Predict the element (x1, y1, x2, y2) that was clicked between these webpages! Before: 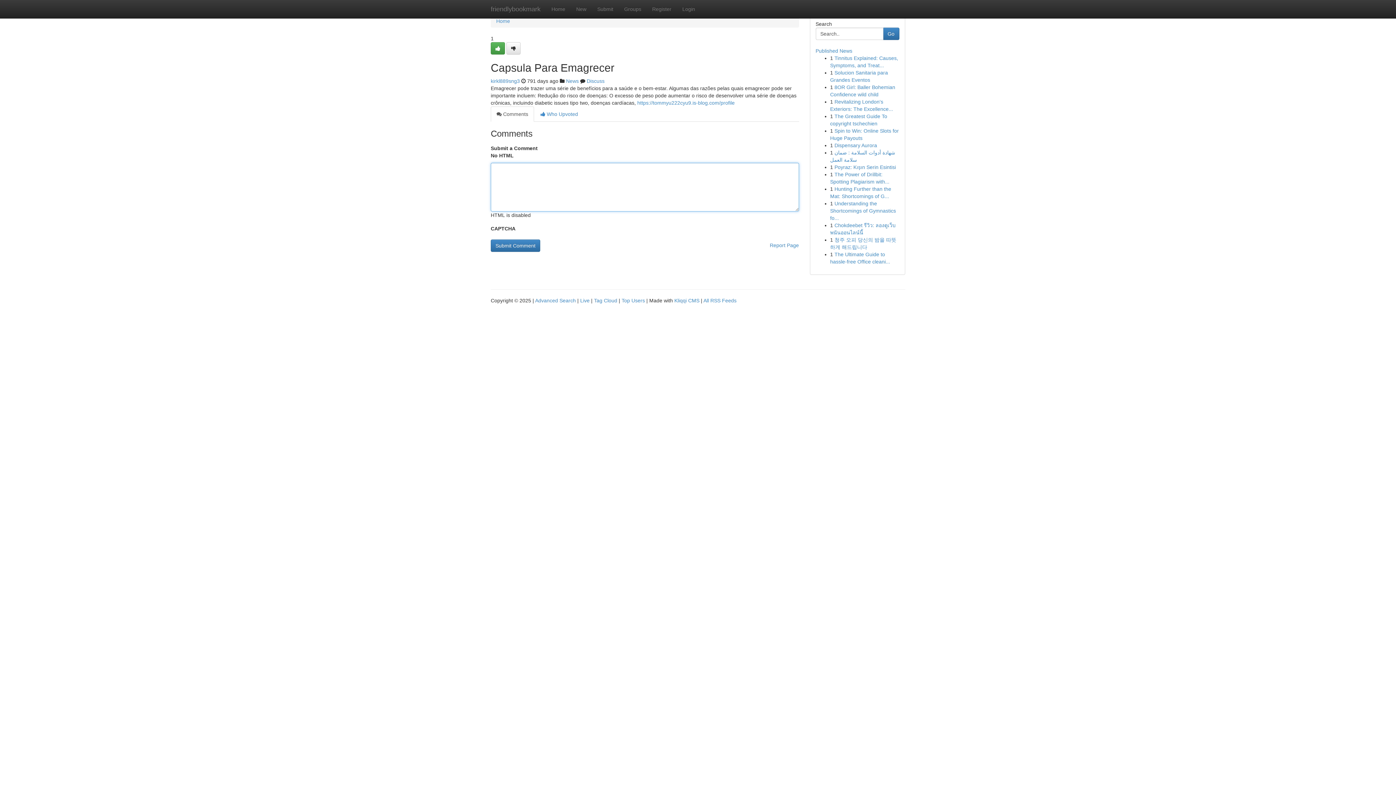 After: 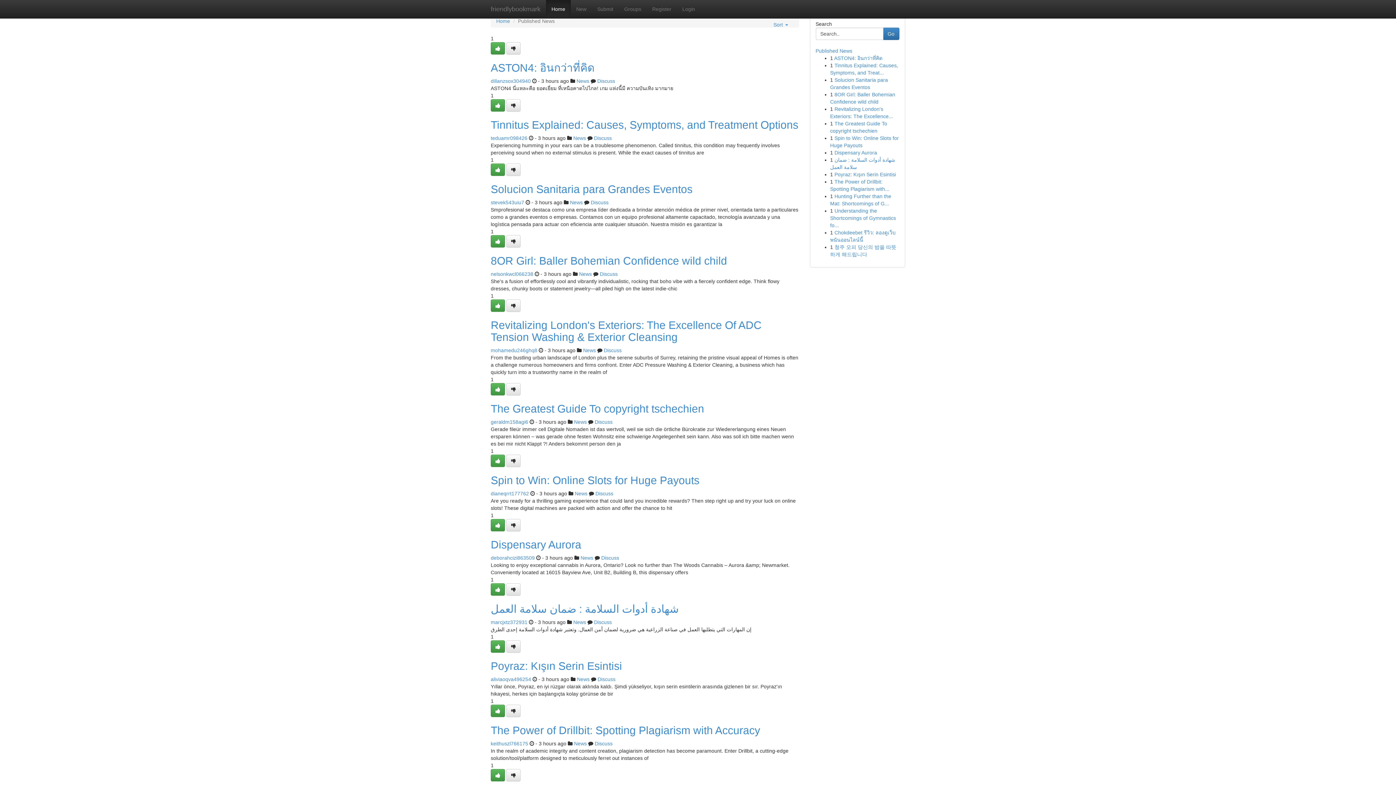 Action: bbox: (485, 0, 546, 18) label: friendlybookmark